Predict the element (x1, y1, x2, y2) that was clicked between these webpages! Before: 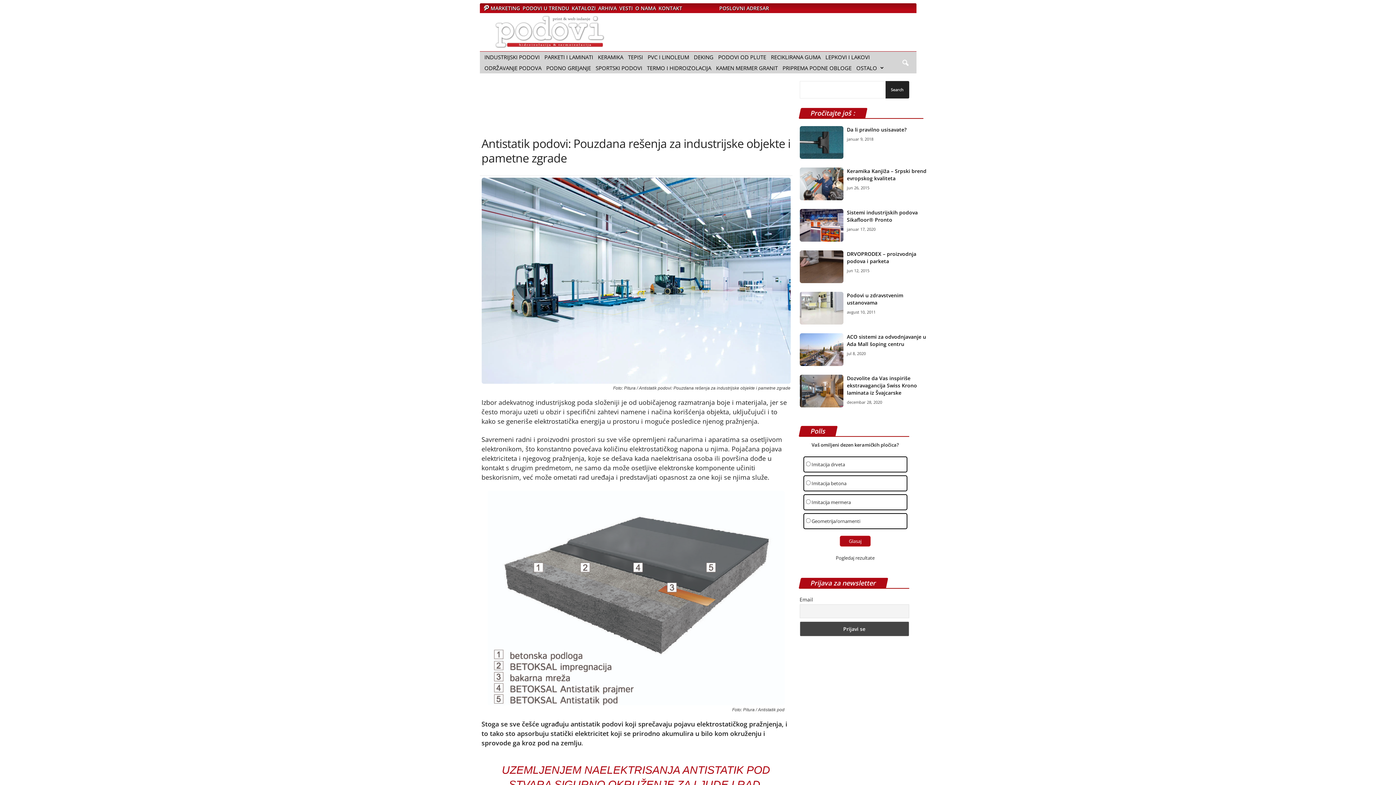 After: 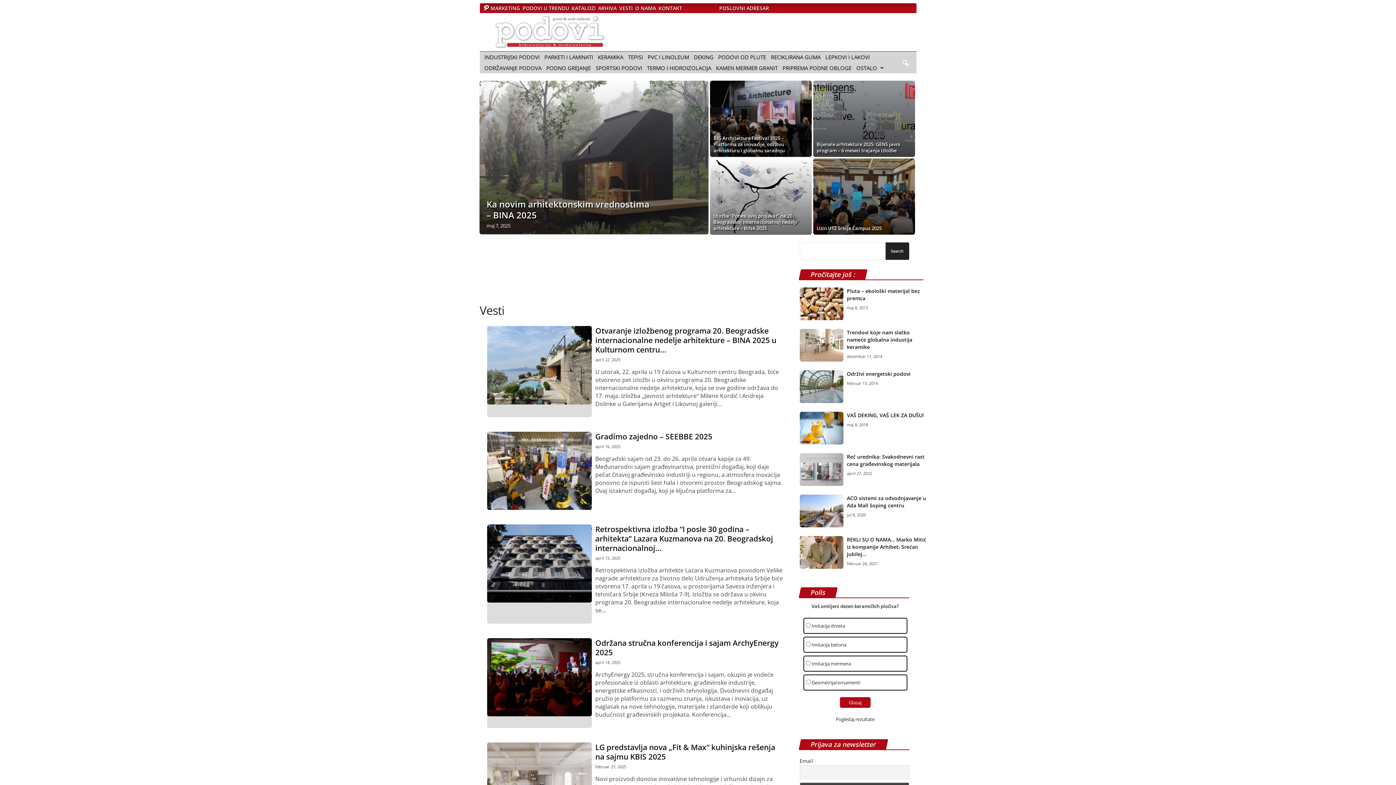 Action: label: VESTI bbox: (619, 0, 632, 17)